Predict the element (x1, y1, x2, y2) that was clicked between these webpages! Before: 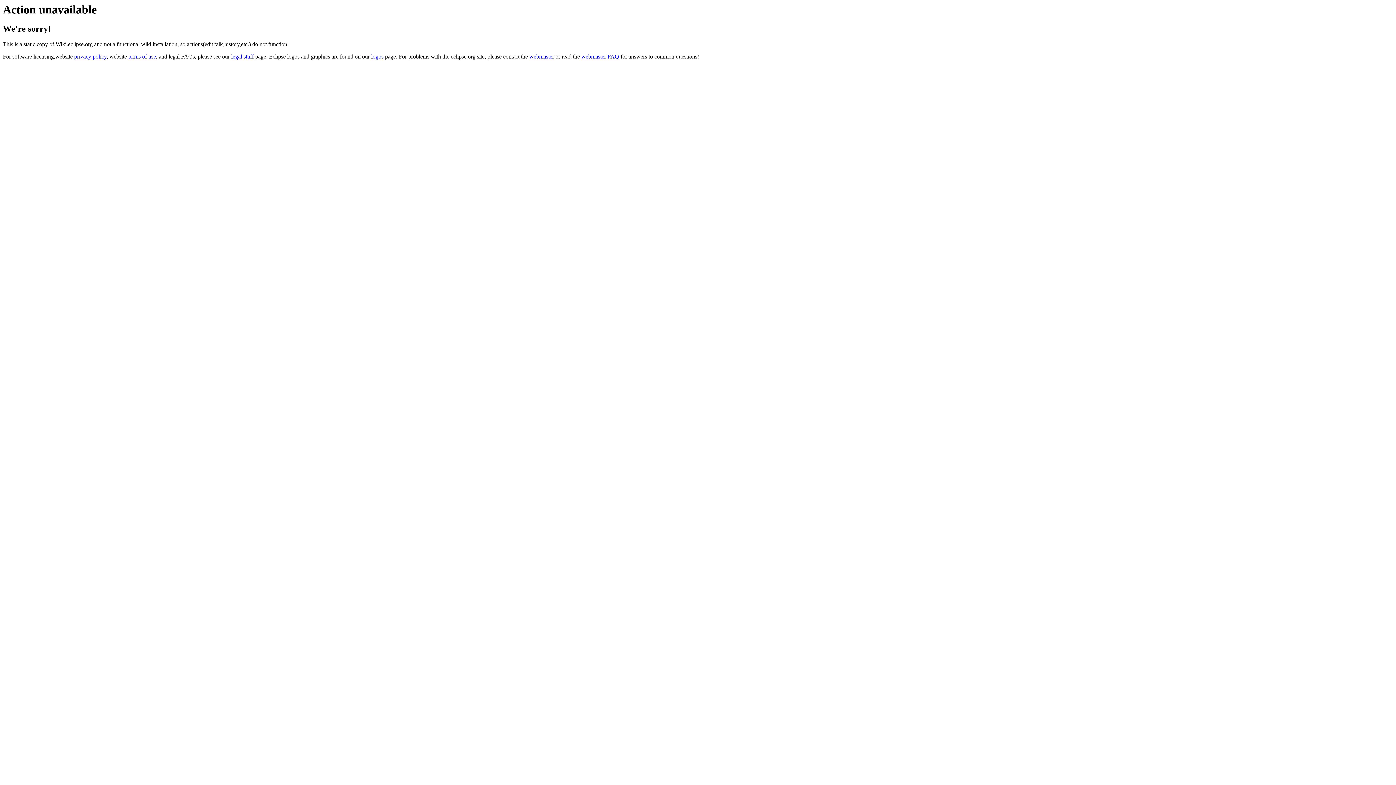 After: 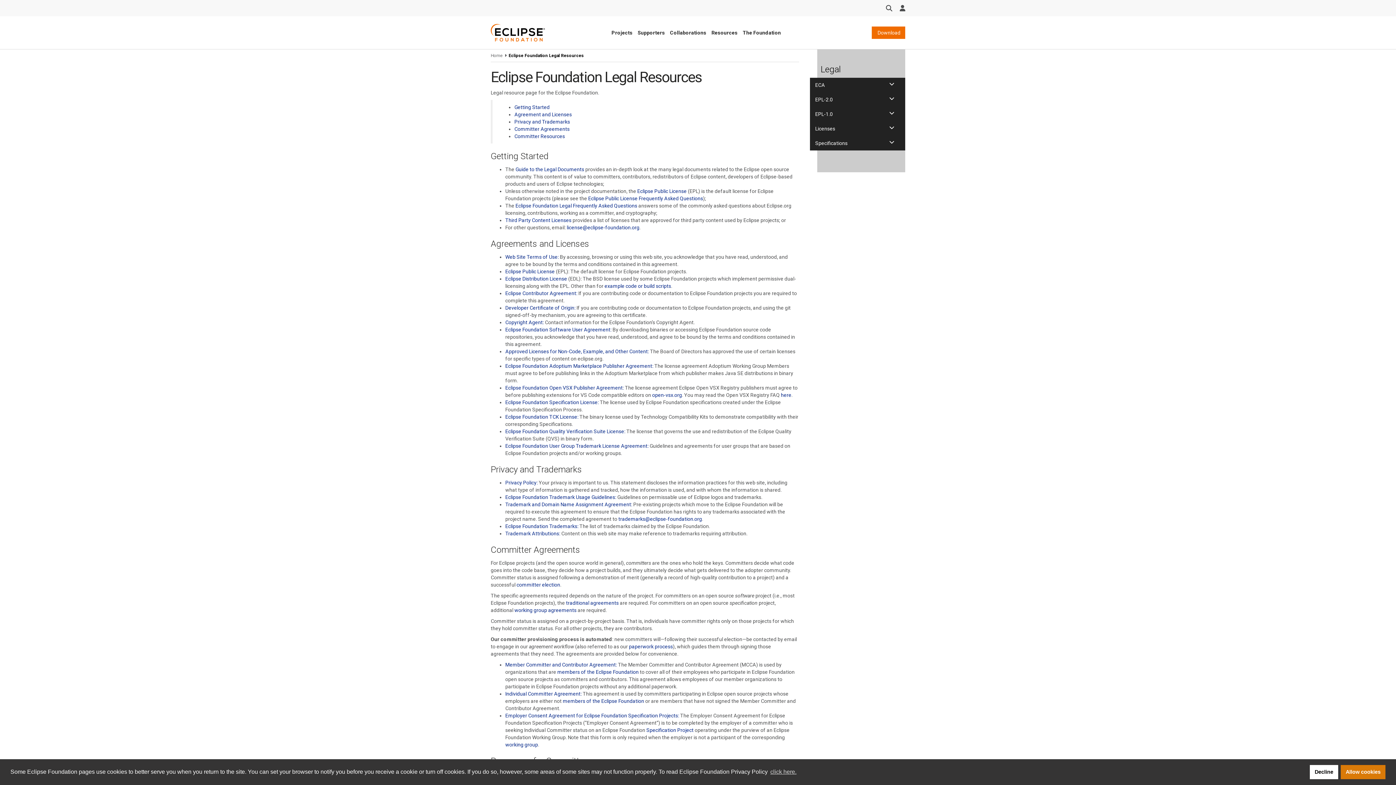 Action: bbox: (231, 53, 253, 59) label: legal stuff